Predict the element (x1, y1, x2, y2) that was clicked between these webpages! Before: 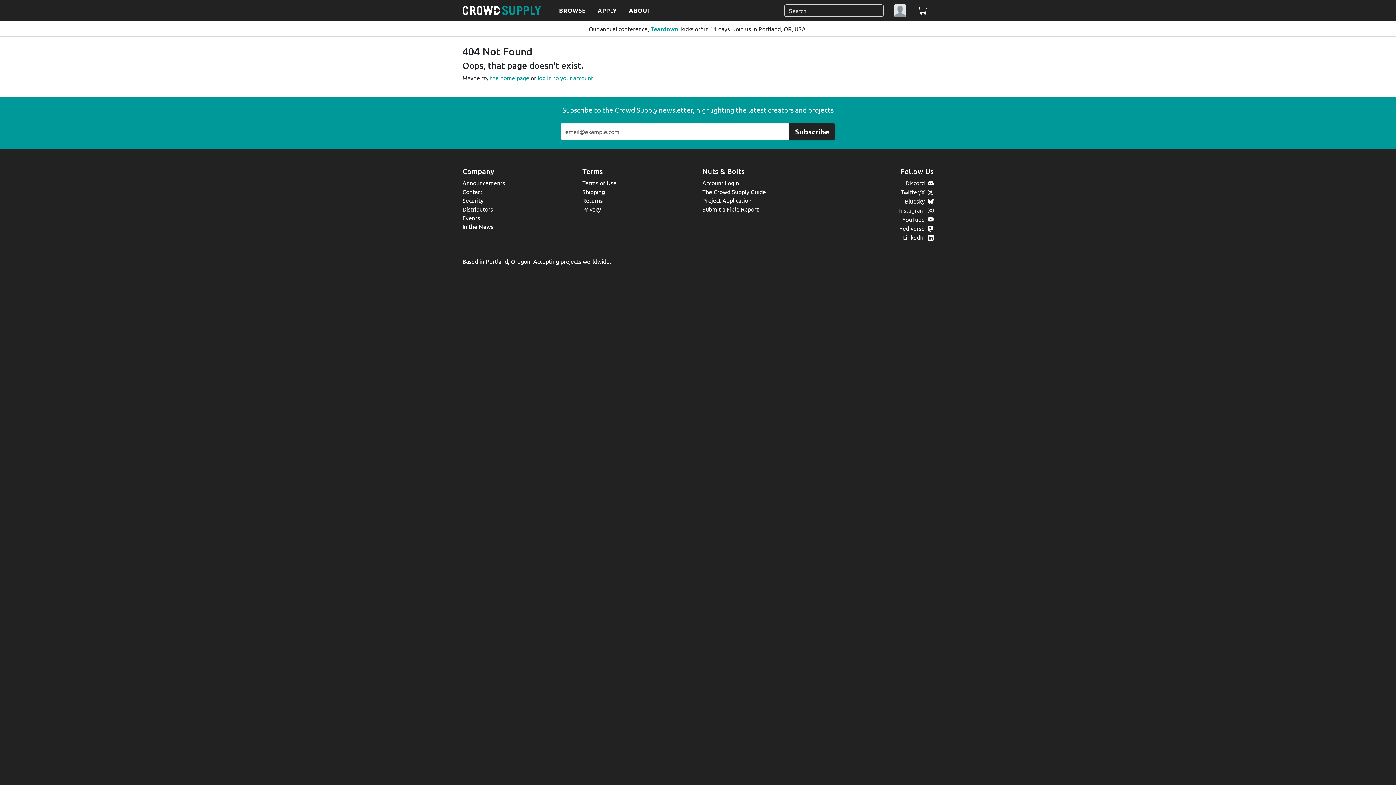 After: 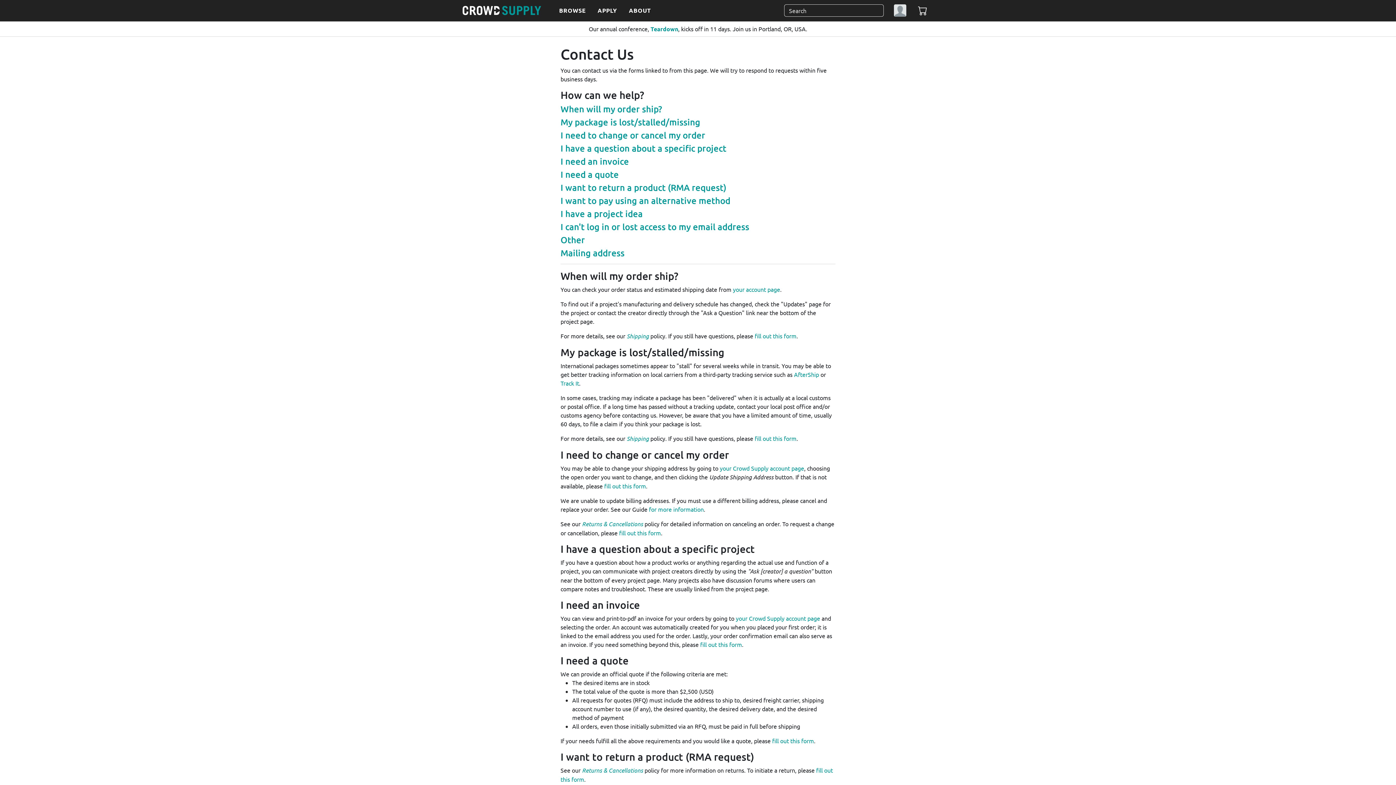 Action: label: Contact bbox: (462, 188, 482, 195)